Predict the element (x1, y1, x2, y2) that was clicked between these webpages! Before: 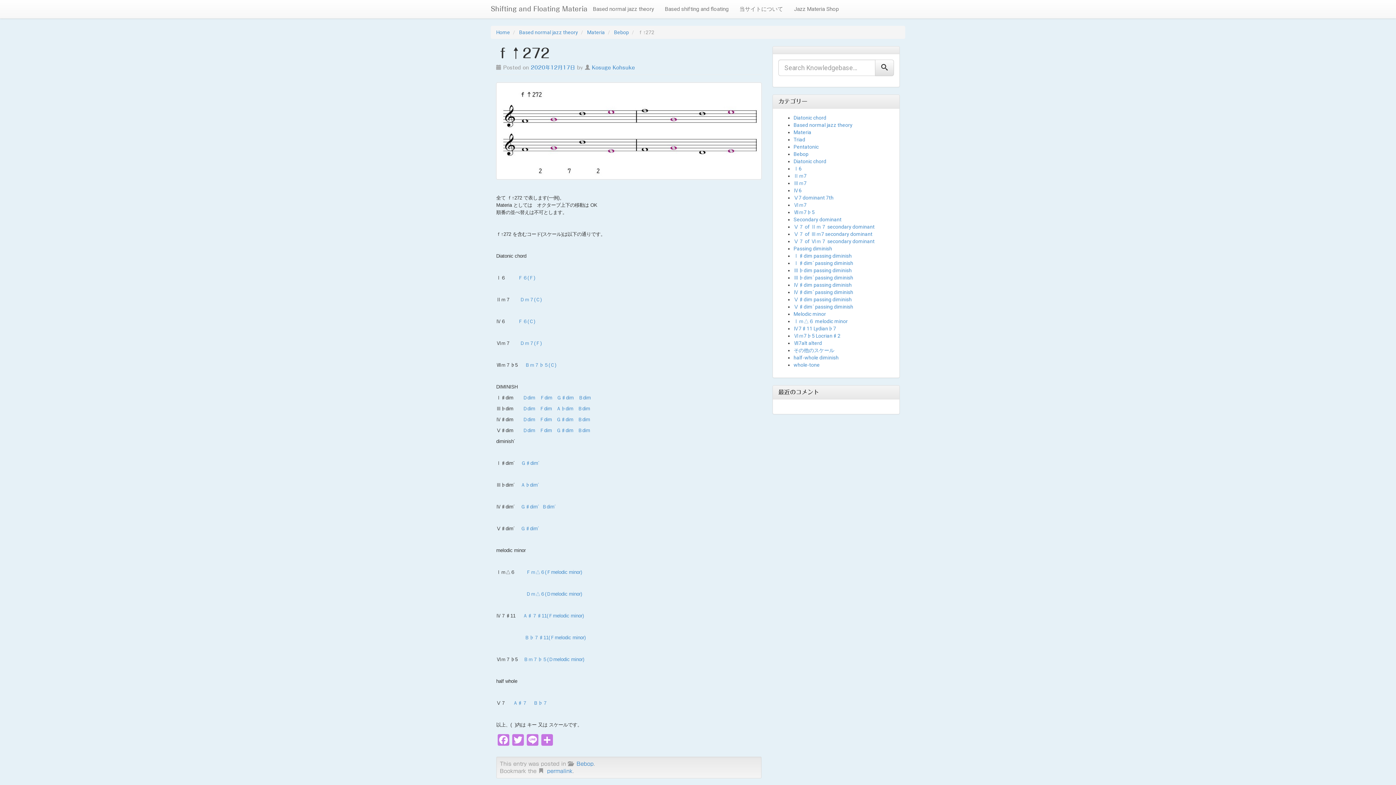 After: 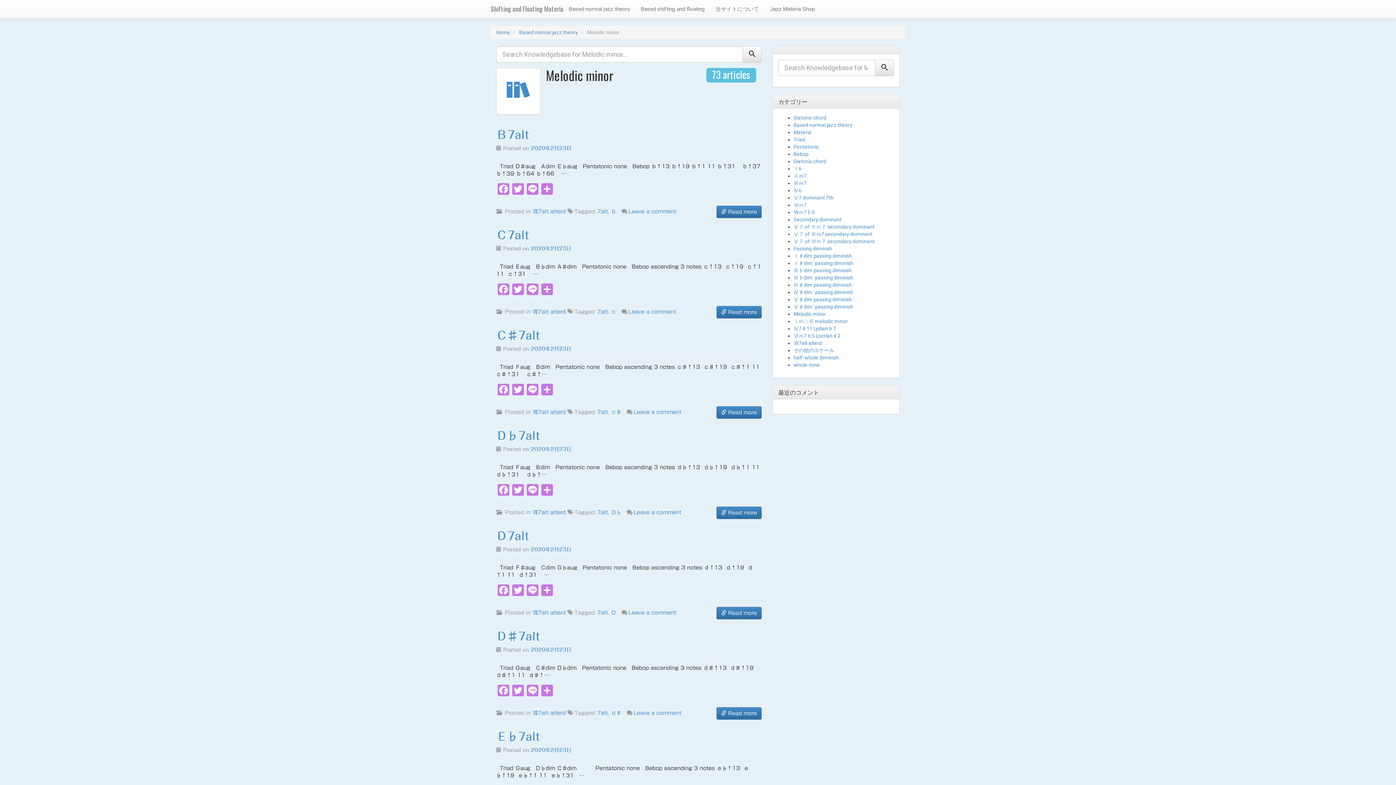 Action: label: Melodic minor bbox: (793, 311, 826, 317)